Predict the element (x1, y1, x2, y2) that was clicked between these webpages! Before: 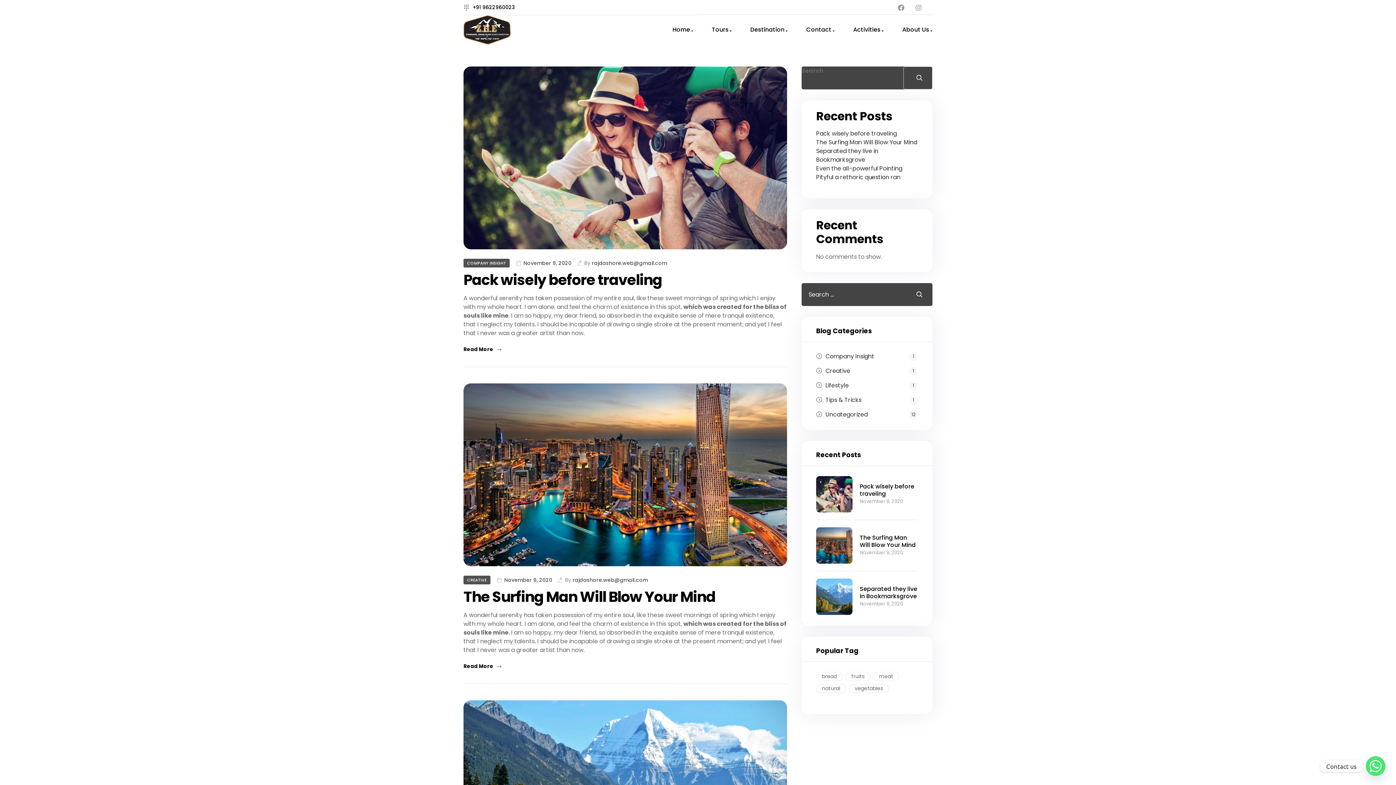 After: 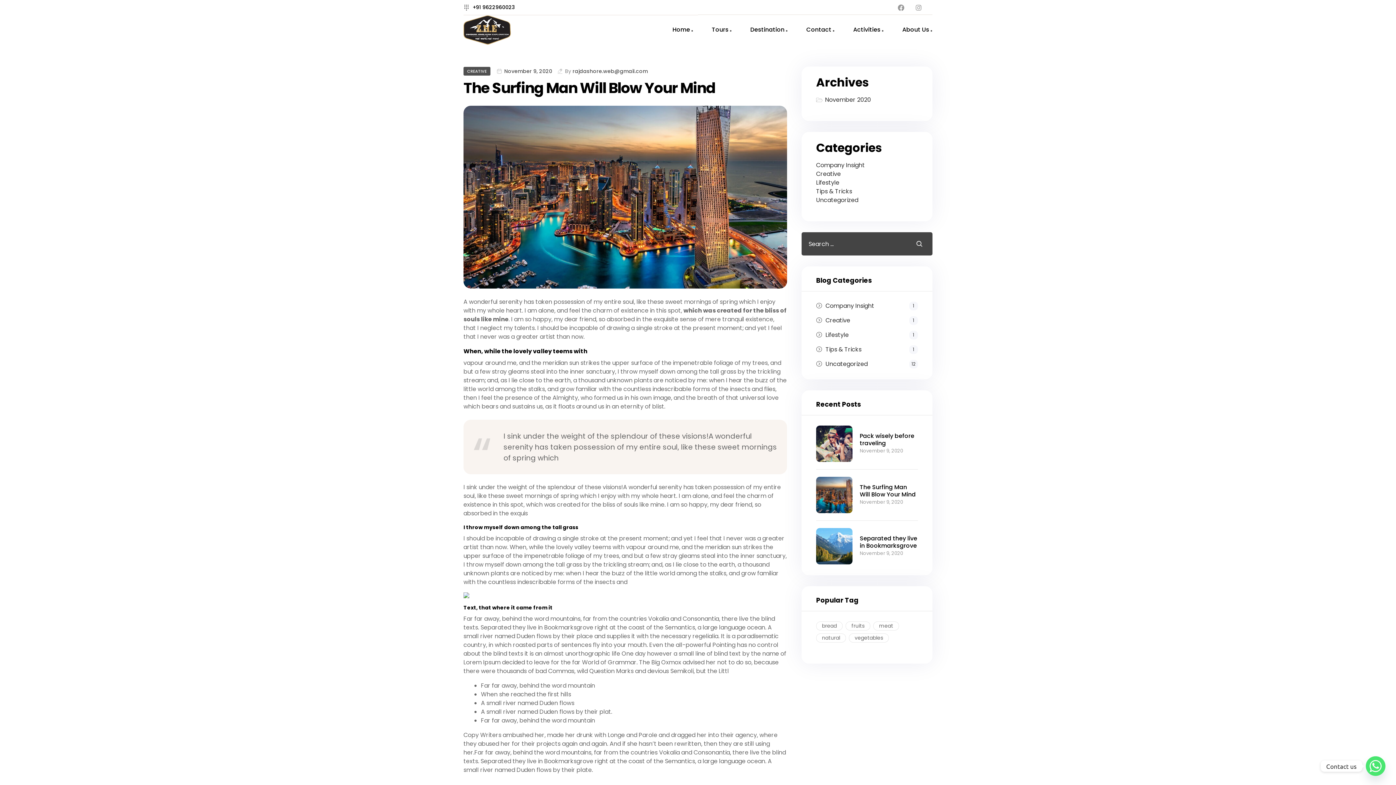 Action: bbox: (504, 576, 552, 584) label: November 9, 2020